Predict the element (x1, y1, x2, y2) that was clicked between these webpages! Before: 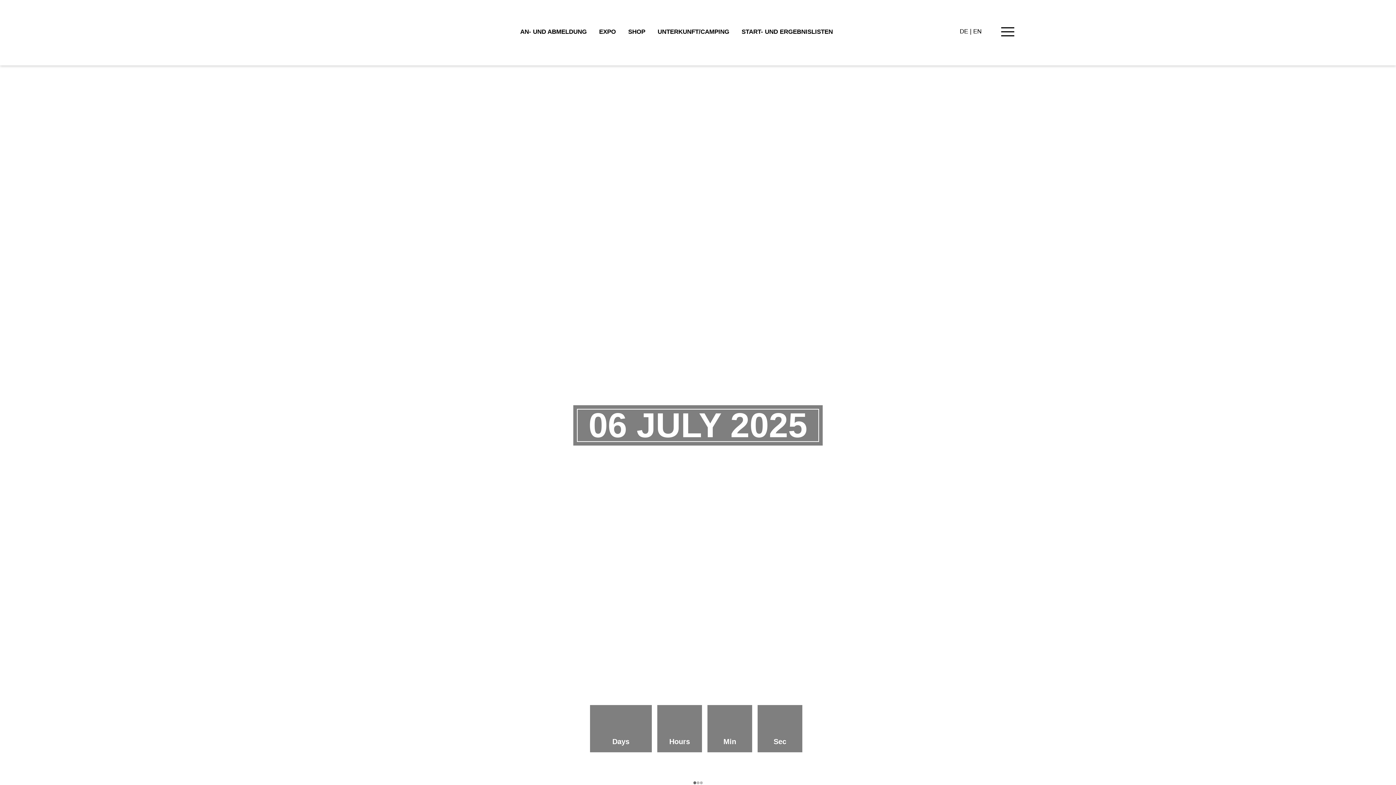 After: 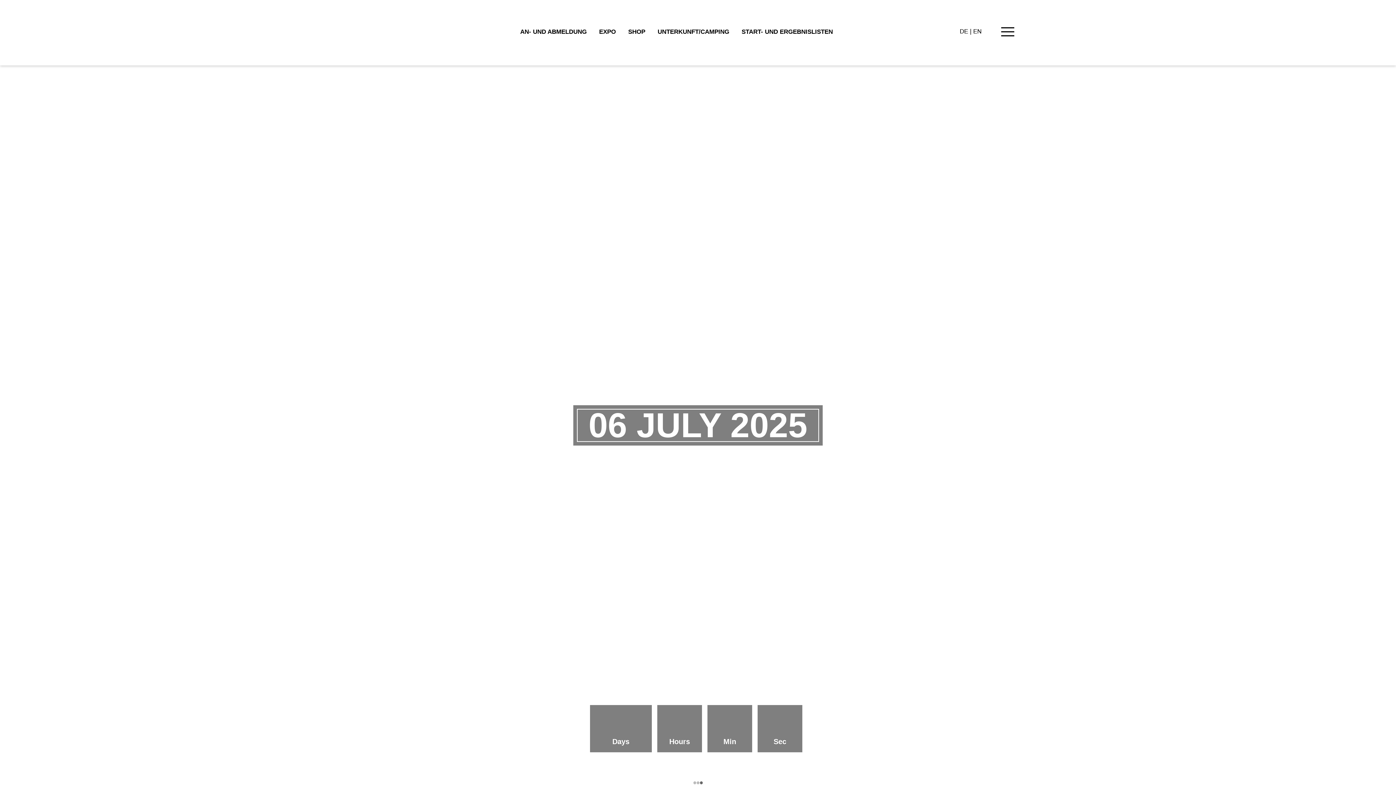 Action: bbox: (0, 65, 698, 785)